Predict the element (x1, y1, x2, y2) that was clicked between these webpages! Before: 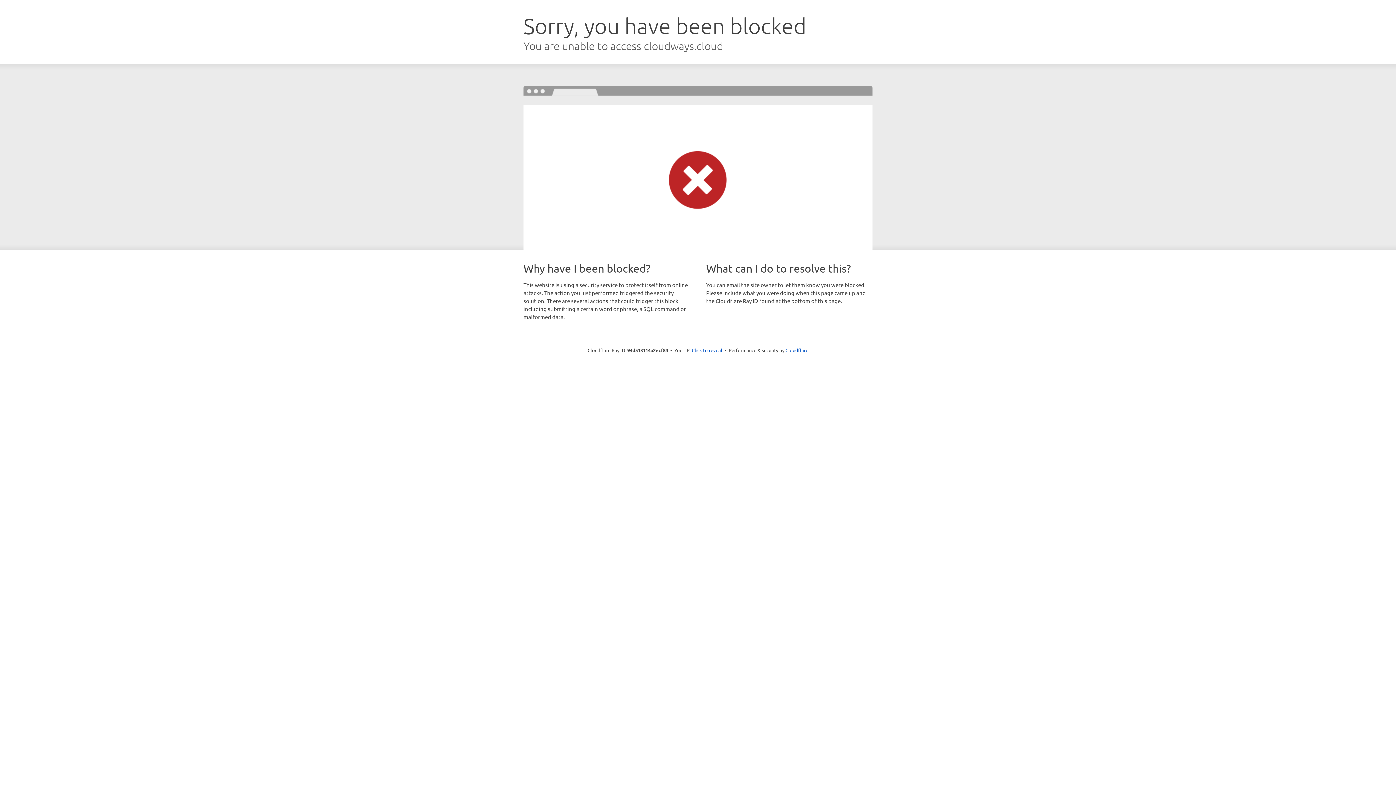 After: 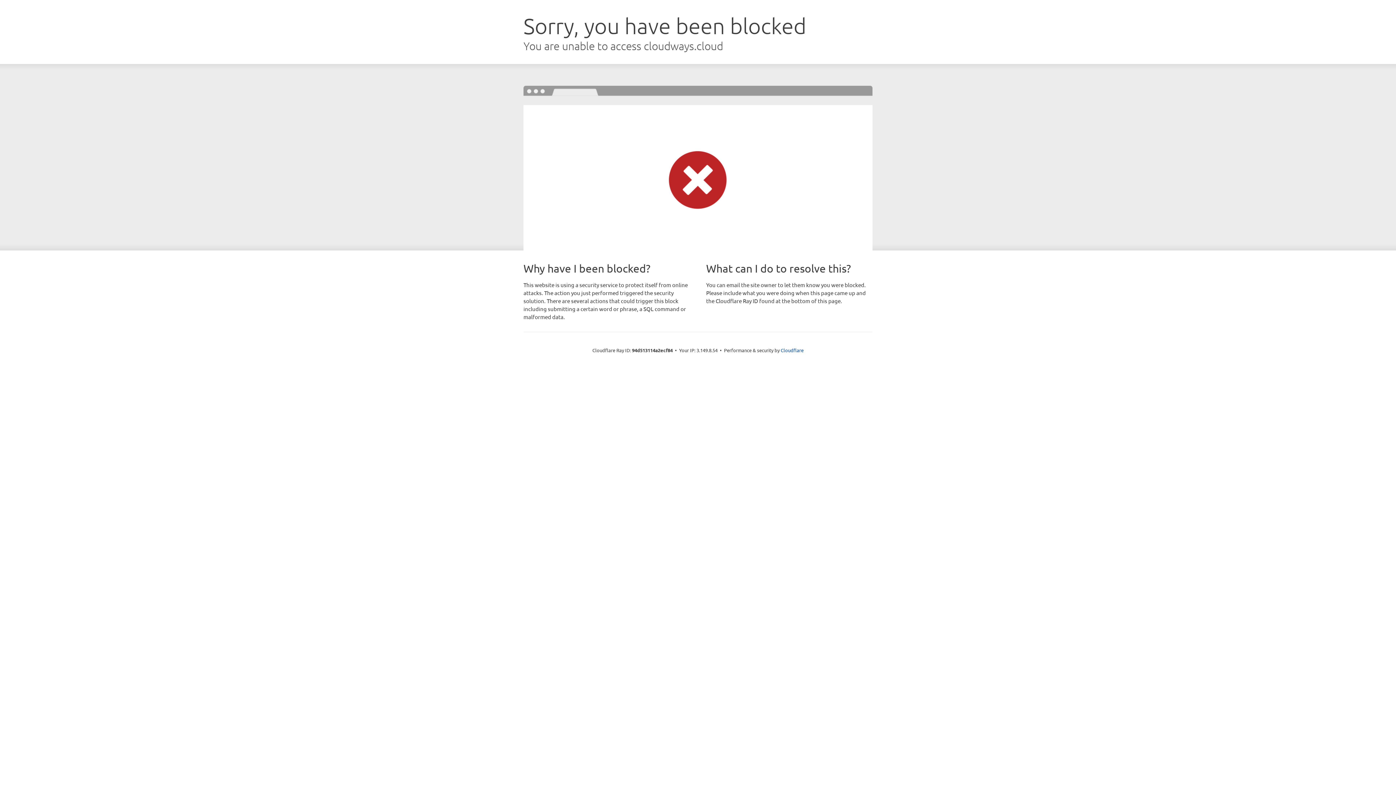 Action: label: Click to reveal bbox: (692, 346, 722, 353)